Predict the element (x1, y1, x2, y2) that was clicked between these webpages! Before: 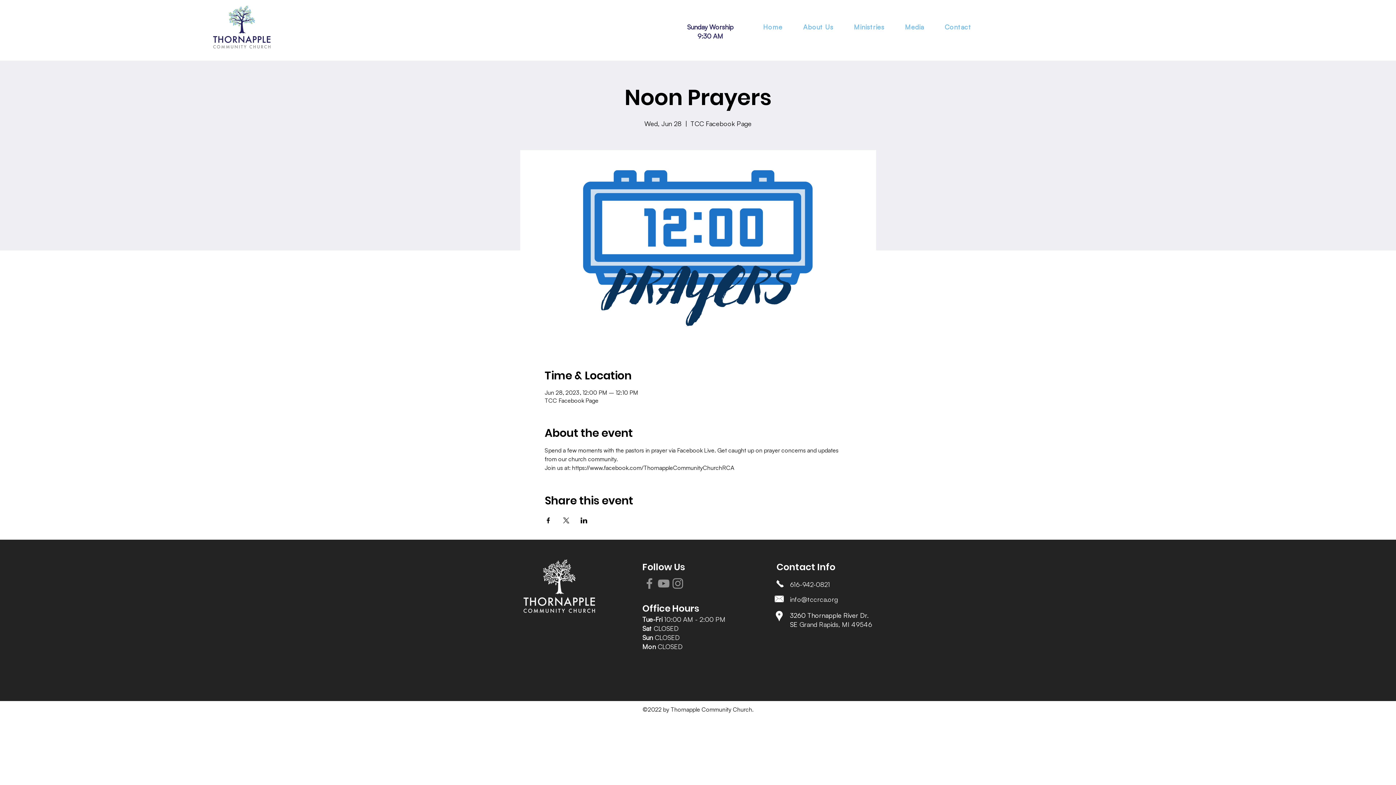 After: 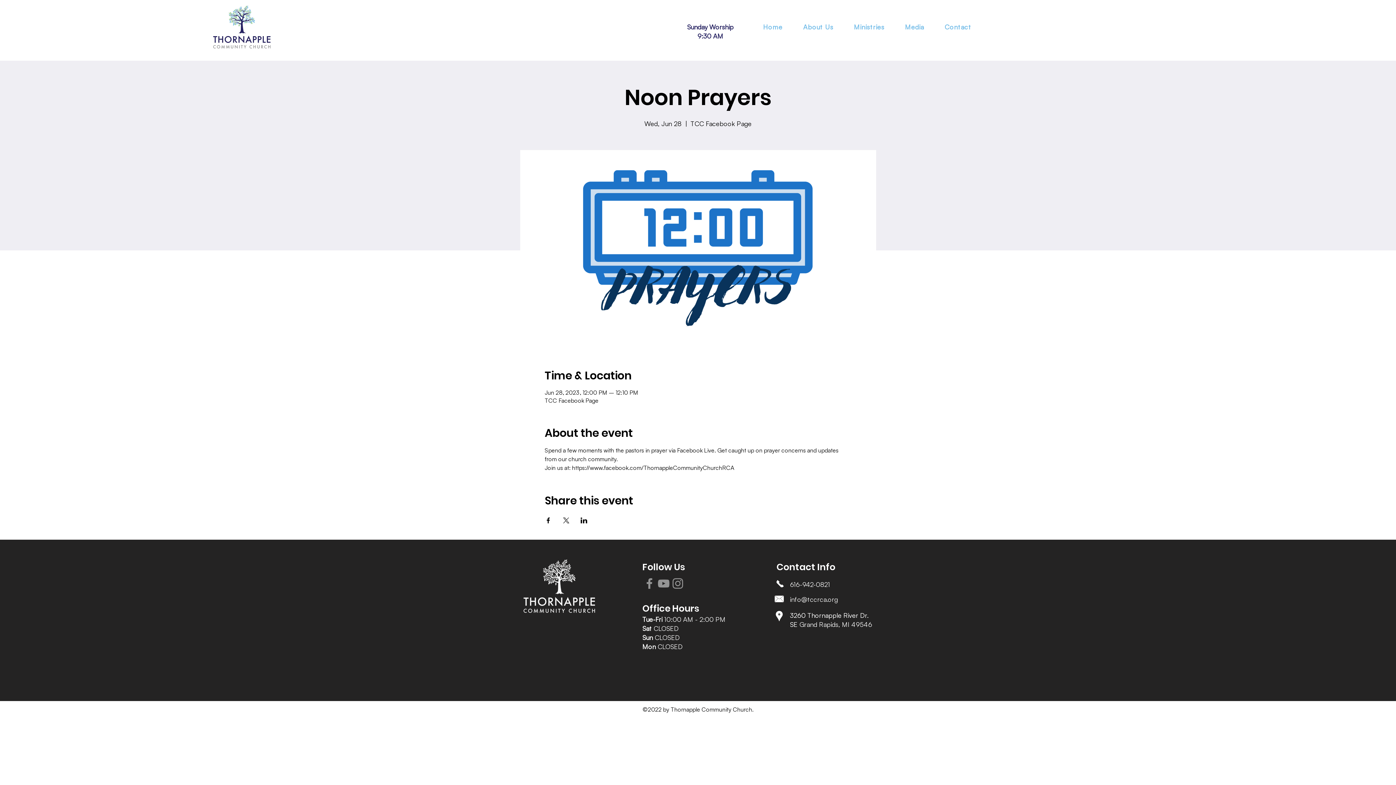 Action: label: info@tccrca.org bbox: (790, 595, 838, 603)